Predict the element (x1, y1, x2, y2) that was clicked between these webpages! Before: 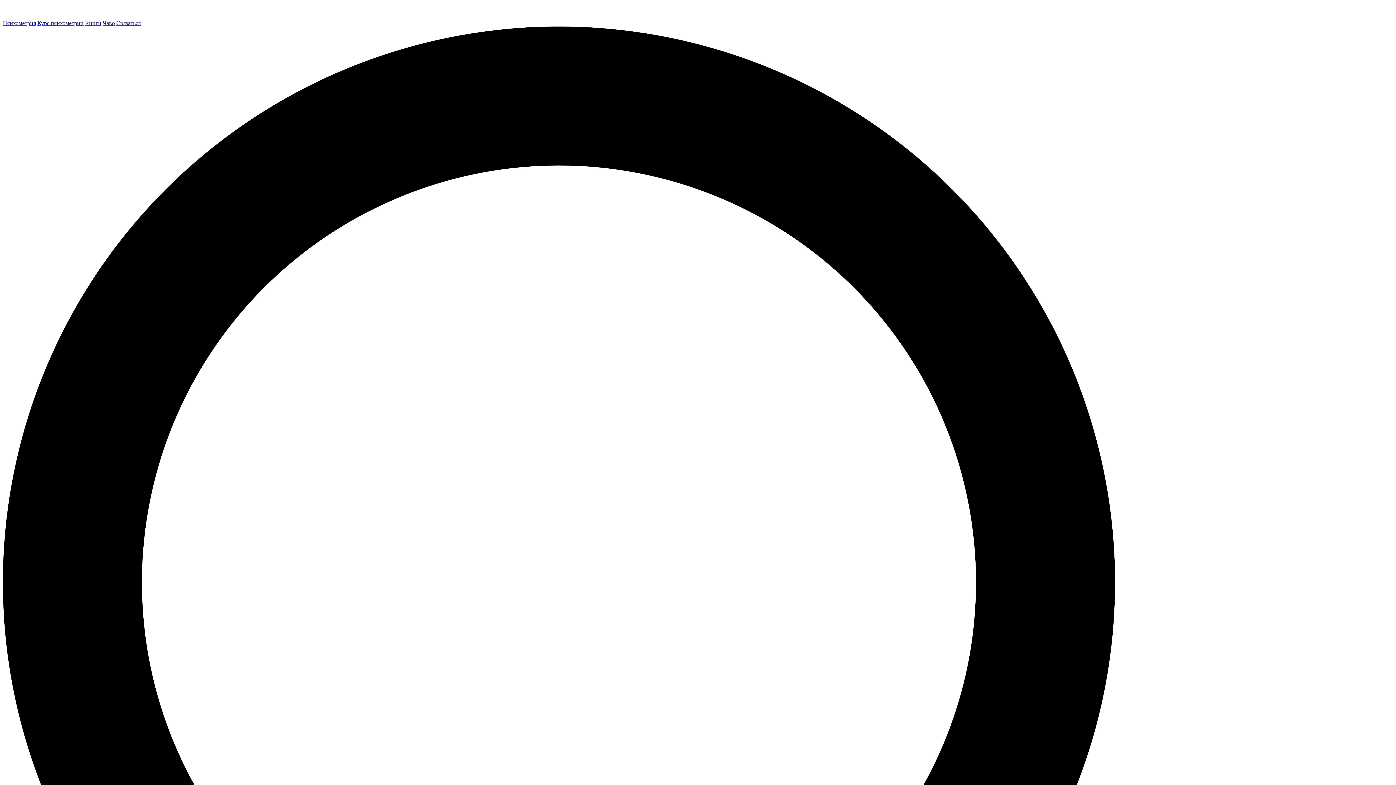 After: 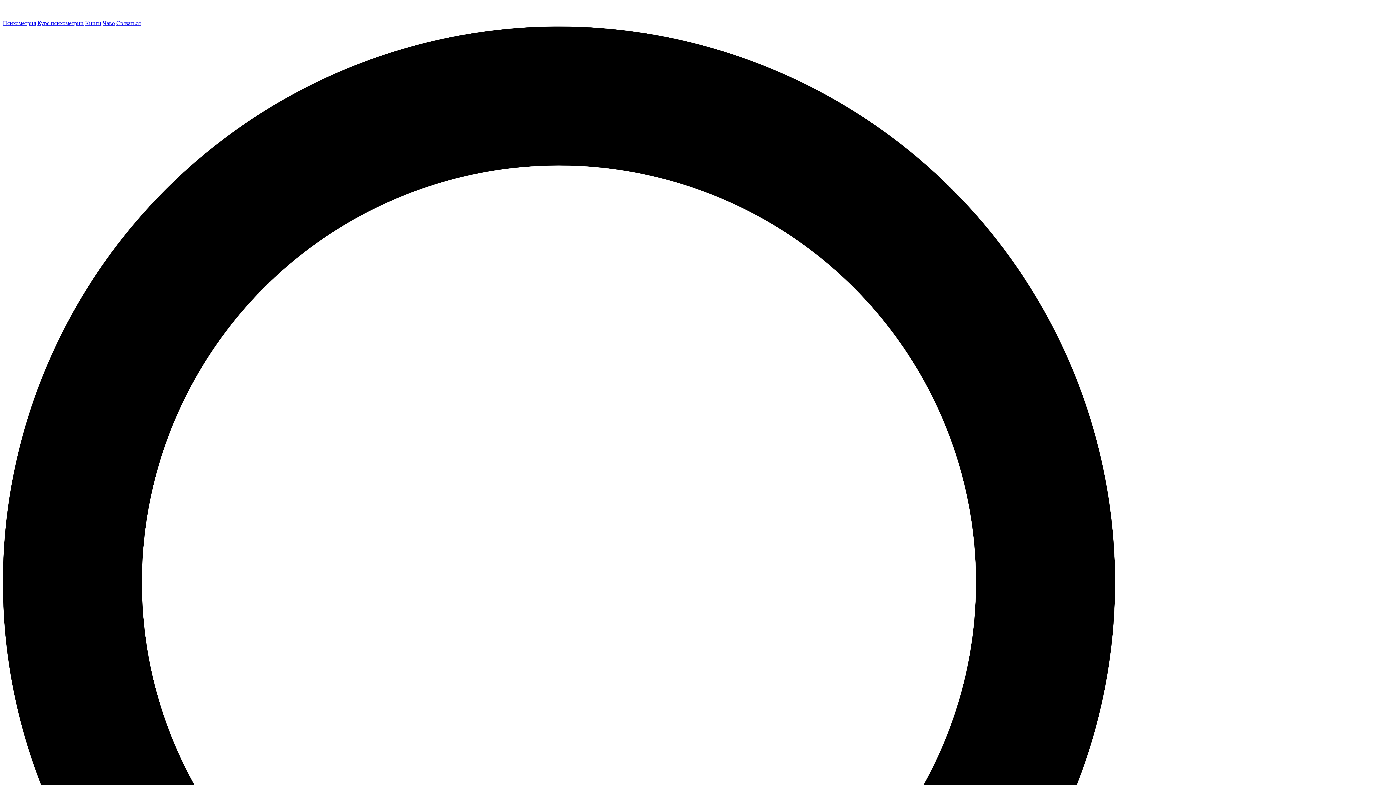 Action: bbox: (2, 20, 36, 26) label: Психометрия